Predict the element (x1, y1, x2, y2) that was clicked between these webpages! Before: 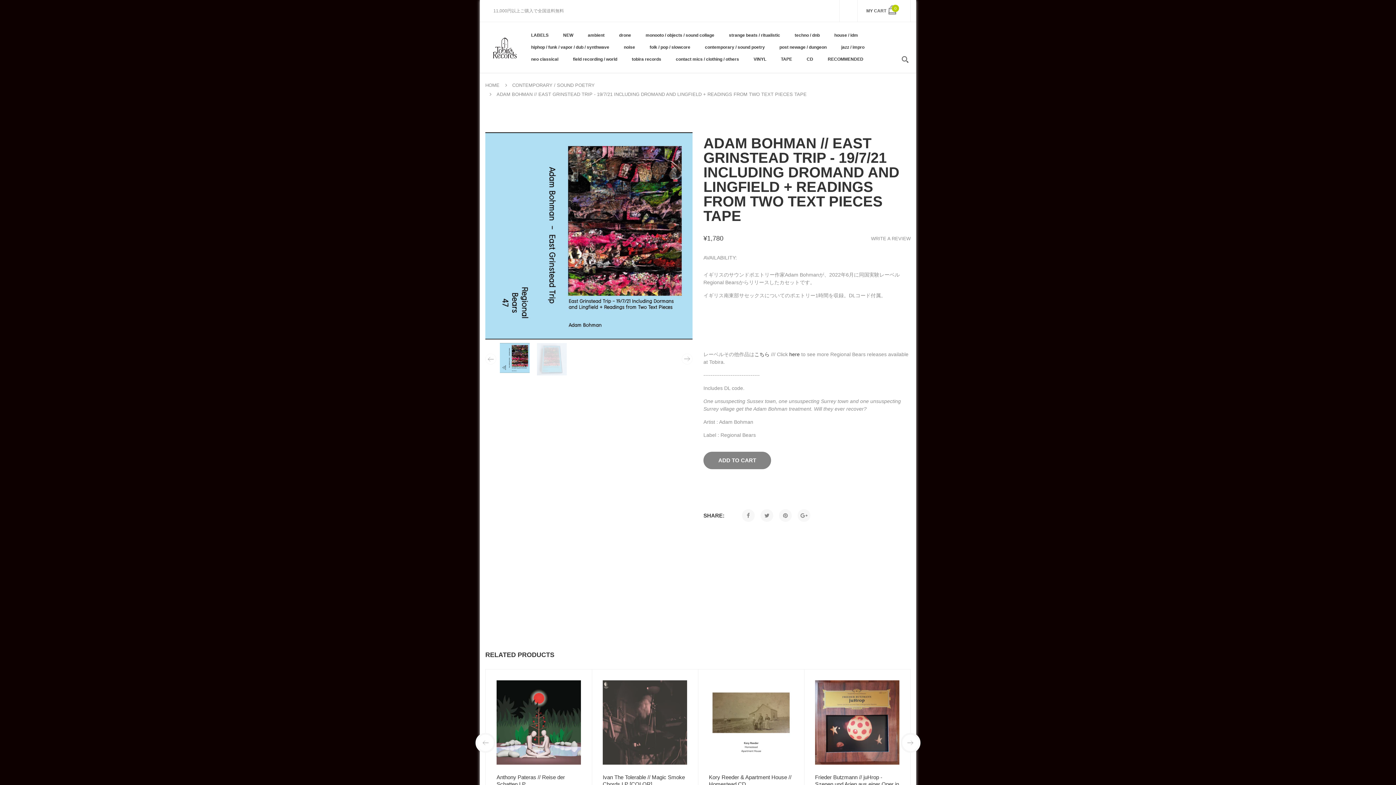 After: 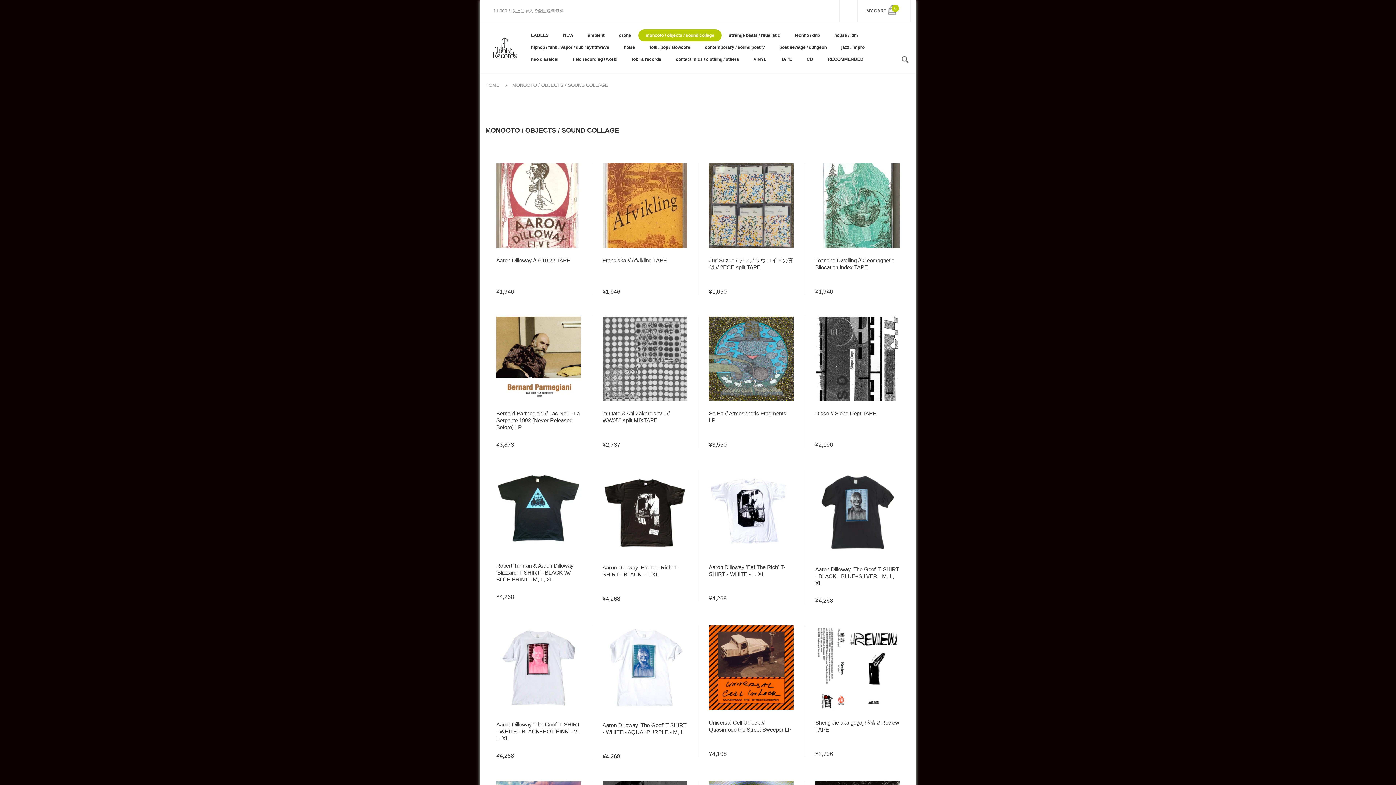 Action: label: monooto / objects / sound collage bbox: (638, 29, 721, 41)